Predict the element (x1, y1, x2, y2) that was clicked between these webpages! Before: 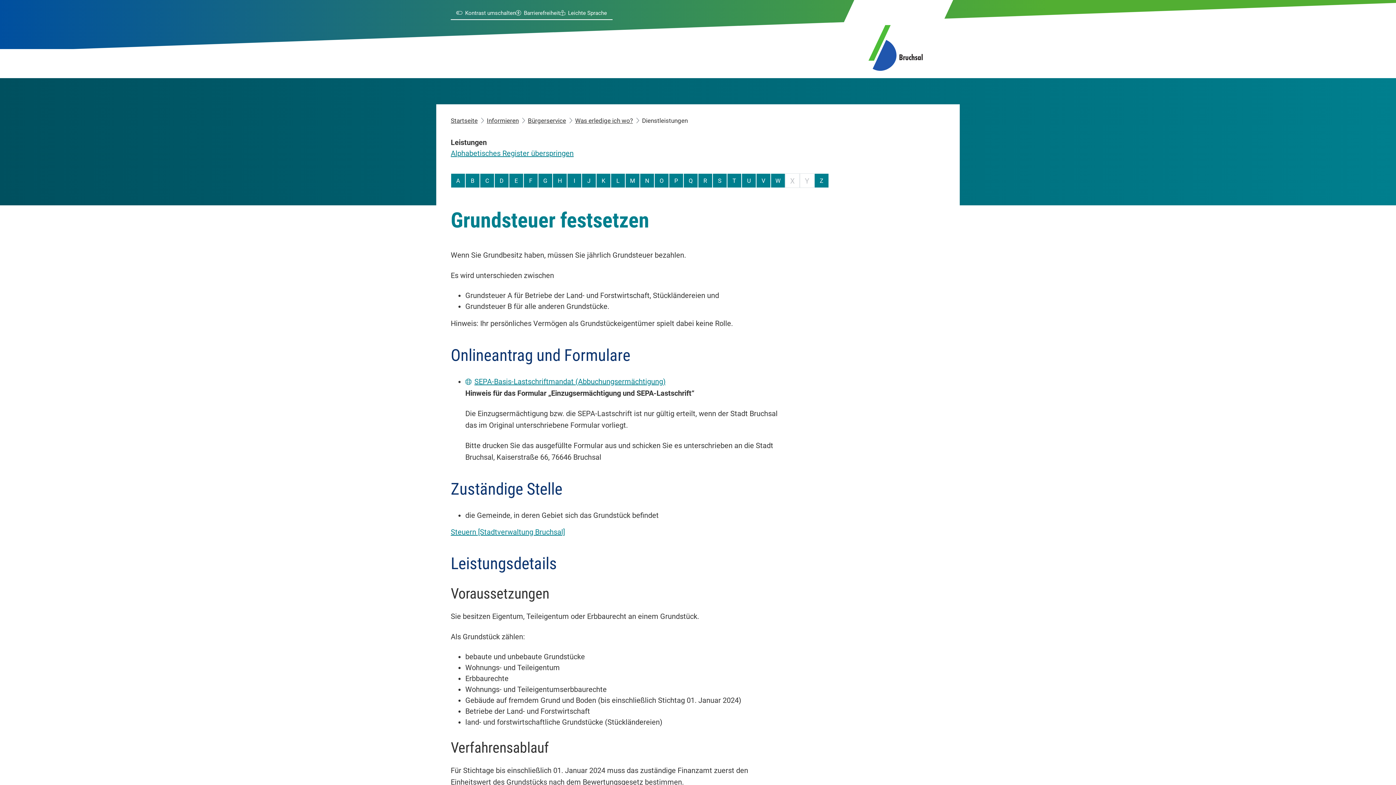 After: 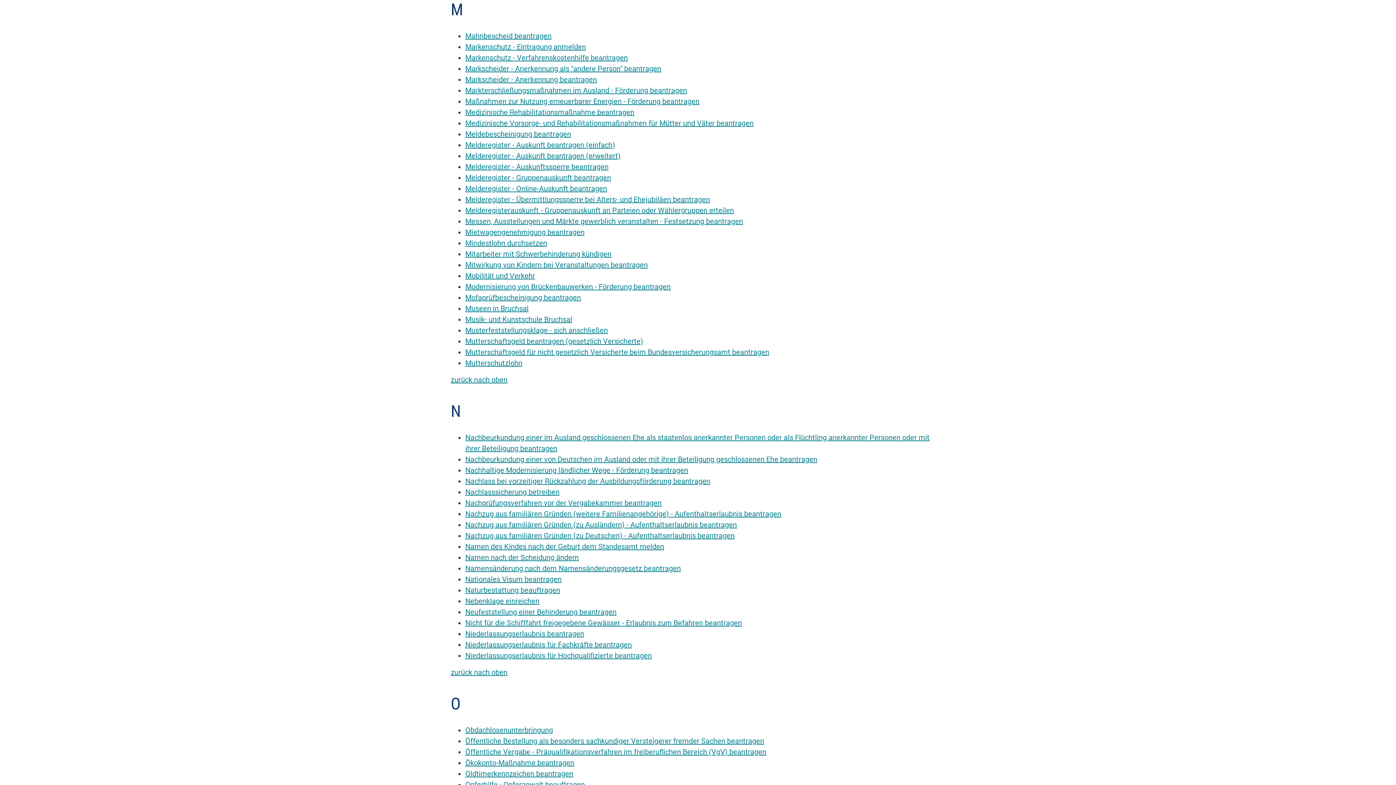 Action: bbox: (625, 173, 640, 188) label: Buchstabe M